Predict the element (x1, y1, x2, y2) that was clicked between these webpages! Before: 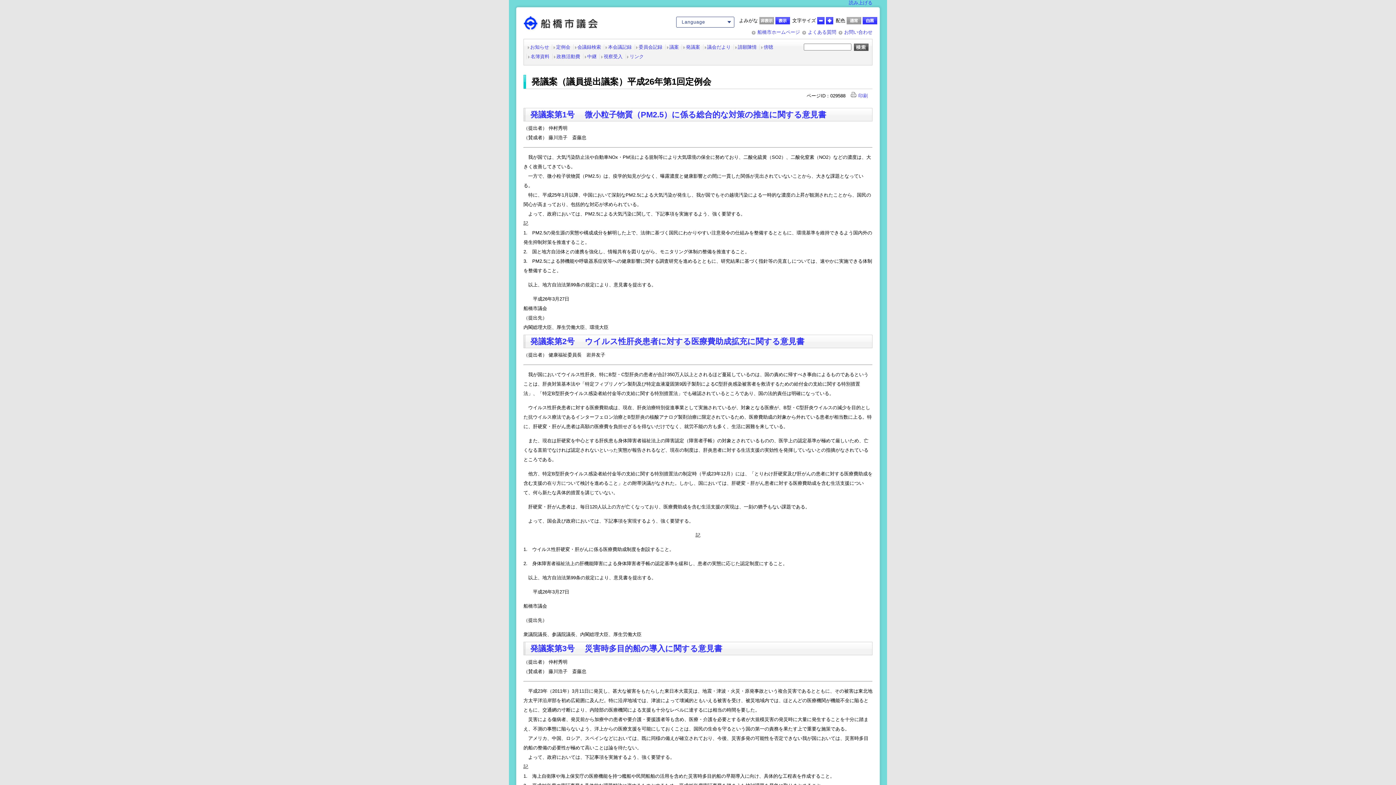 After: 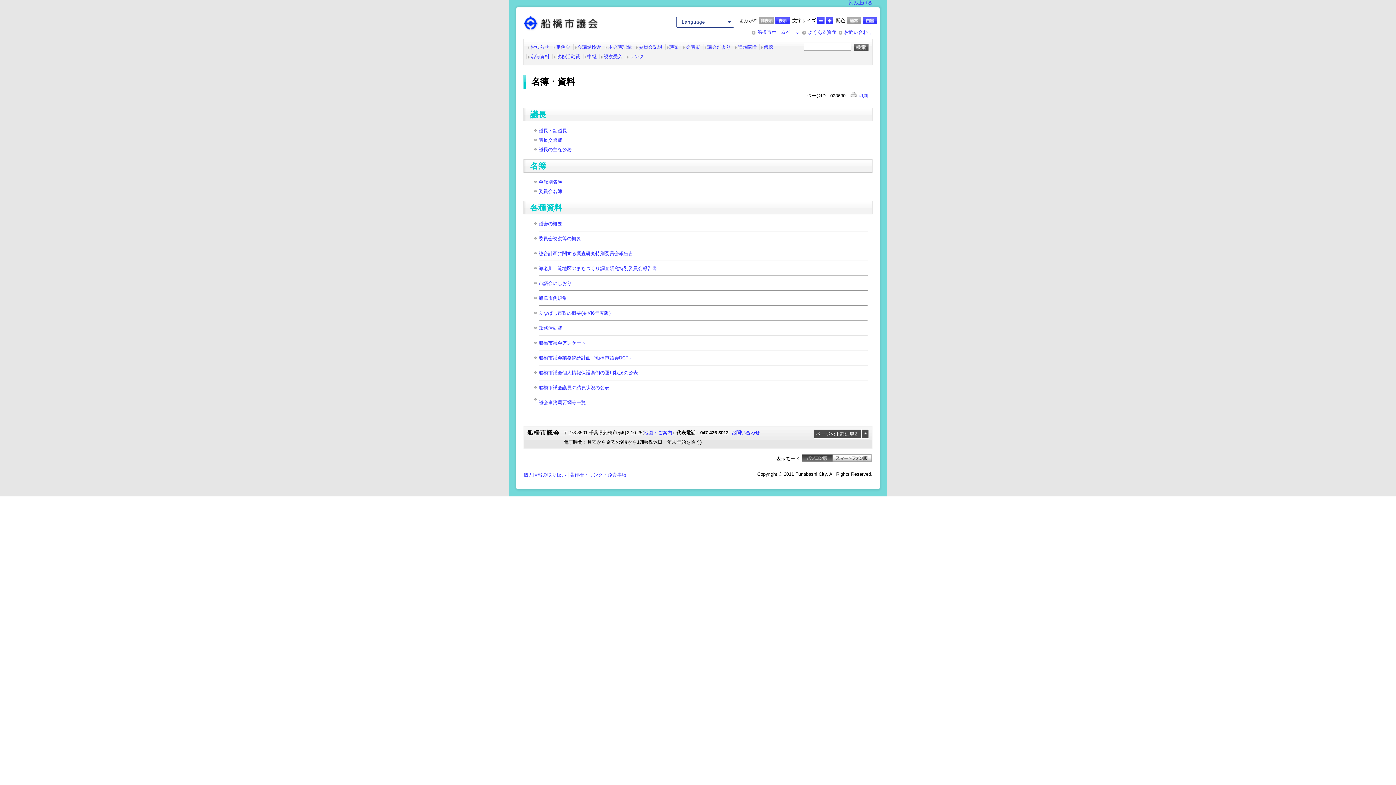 Action: bbox: (528, 53, 549, 59) label: 名簿資料